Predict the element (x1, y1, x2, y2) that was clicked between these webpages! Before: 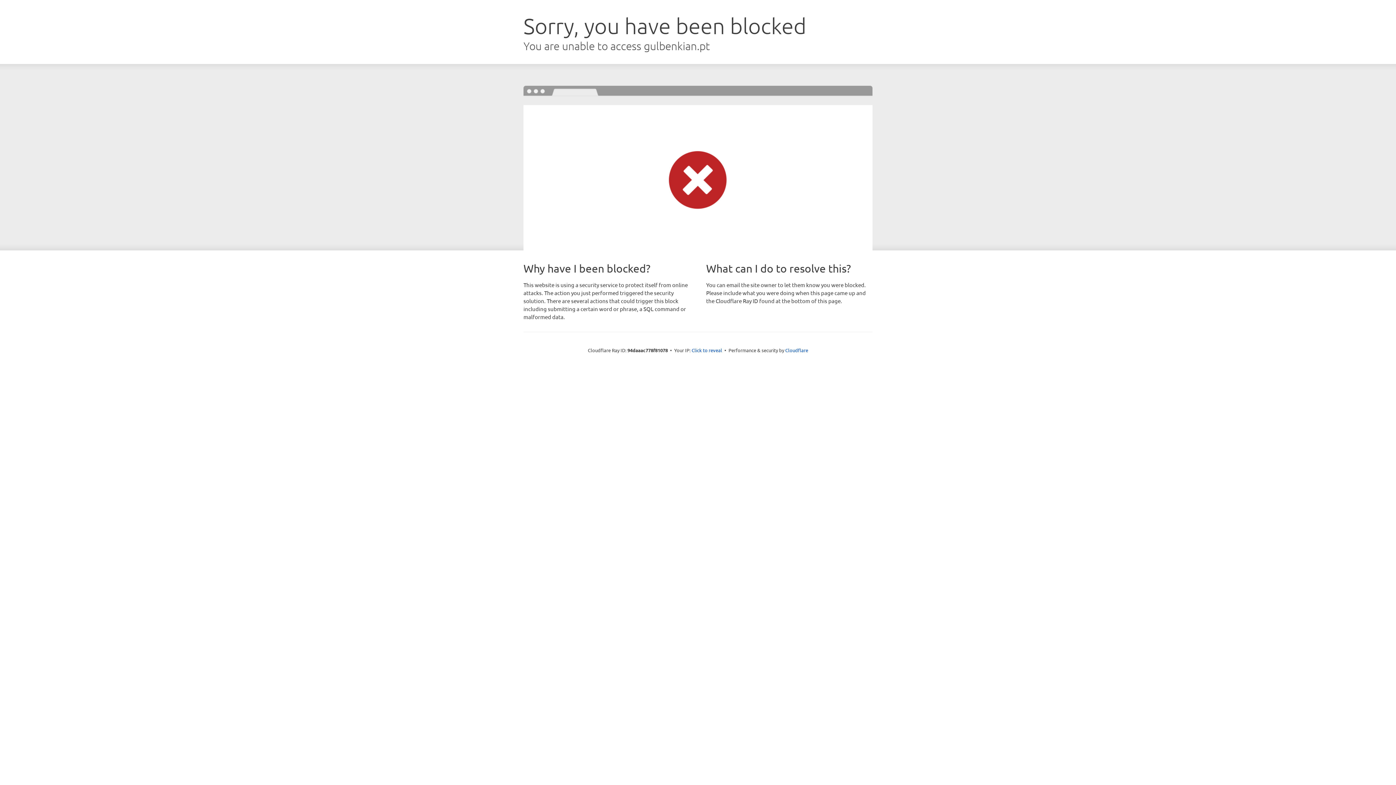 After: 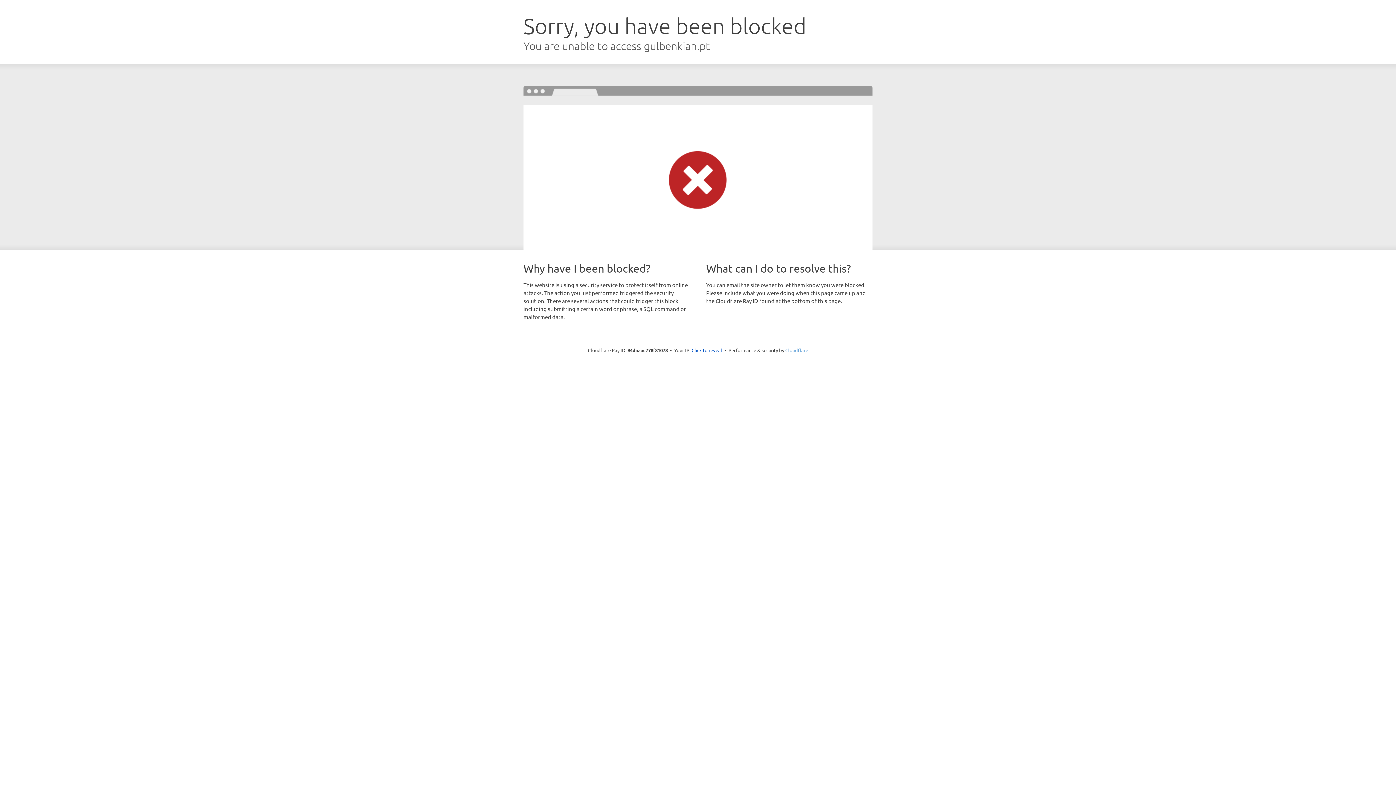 Action: label: Cloudflare bbox: (785, 347, 808, 353)